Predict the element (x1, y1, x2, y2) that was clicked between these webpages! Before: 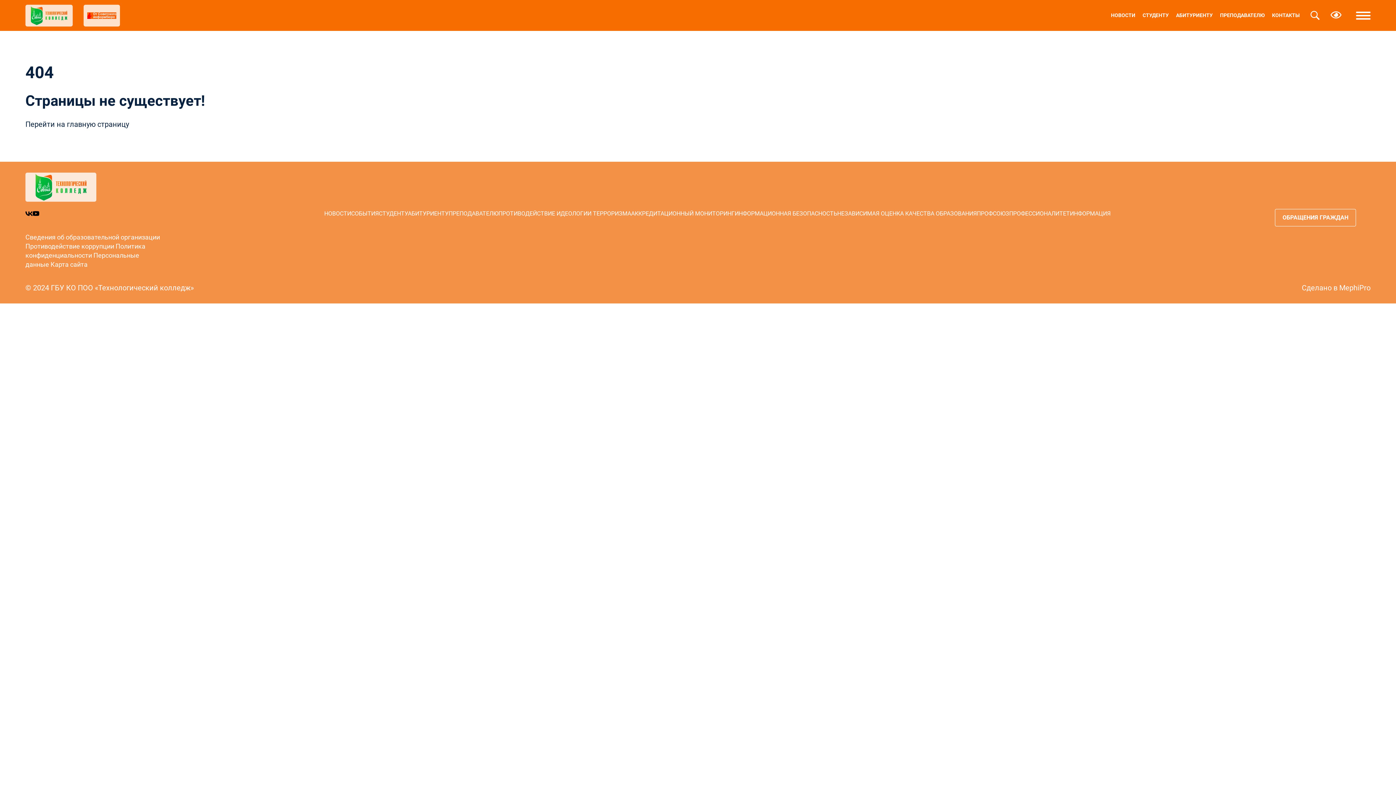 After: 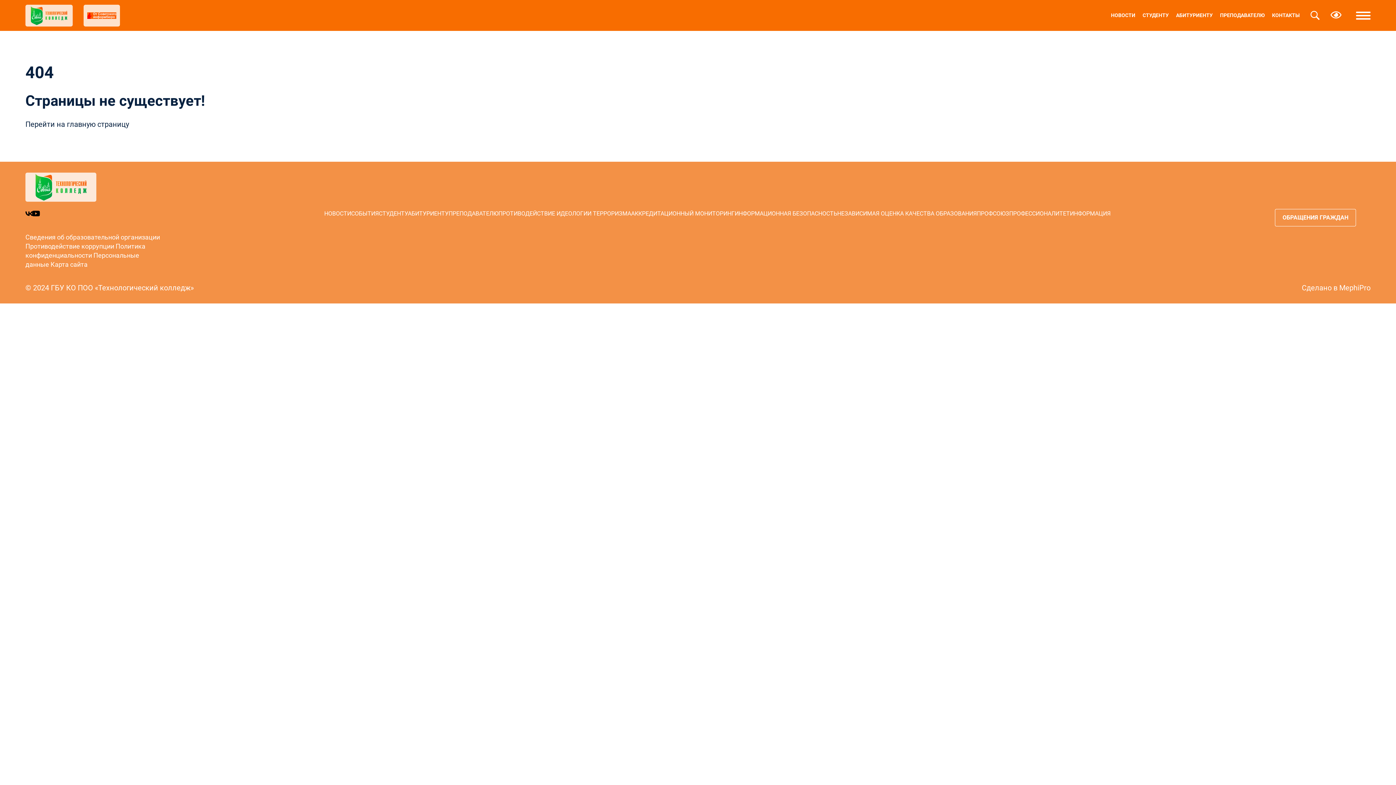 Action: bbox: (32, 209, 39, 218)